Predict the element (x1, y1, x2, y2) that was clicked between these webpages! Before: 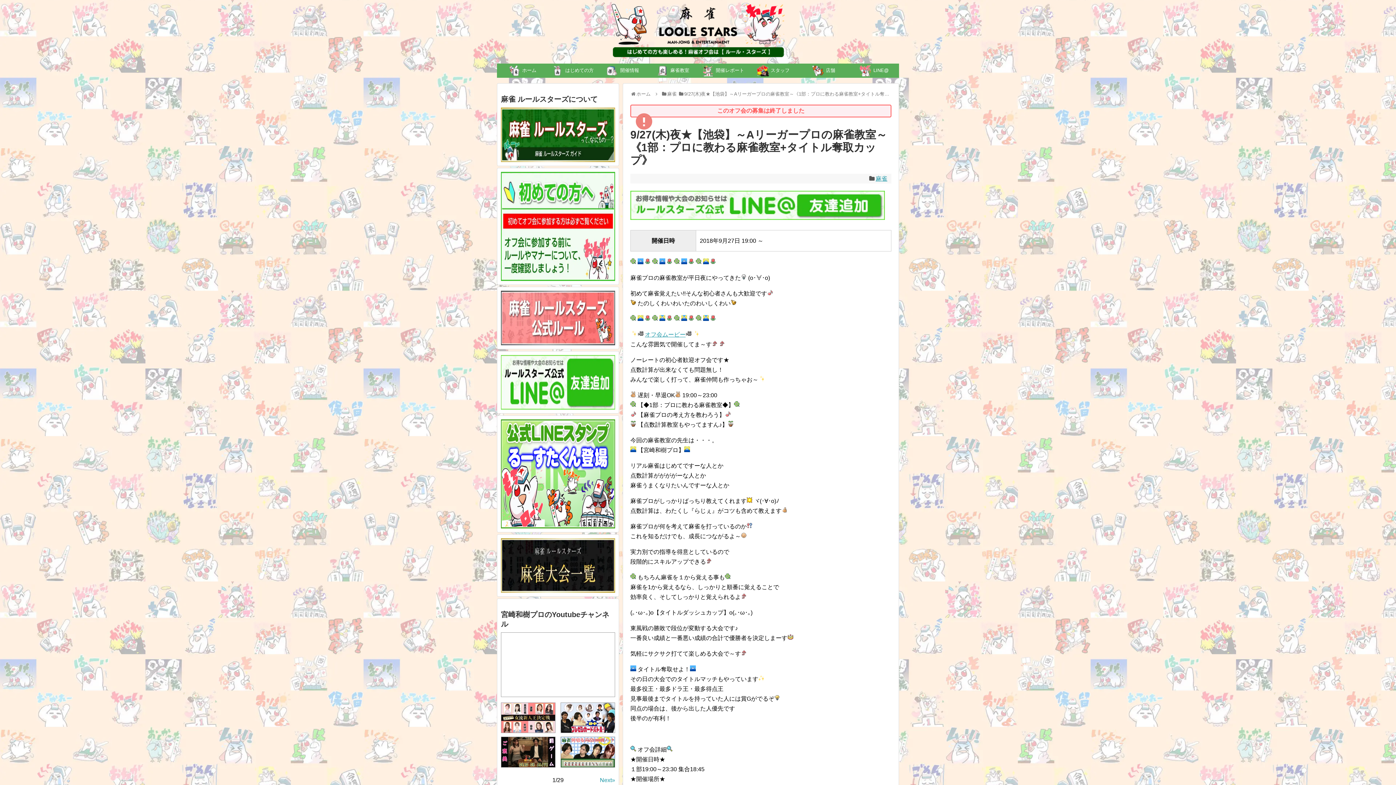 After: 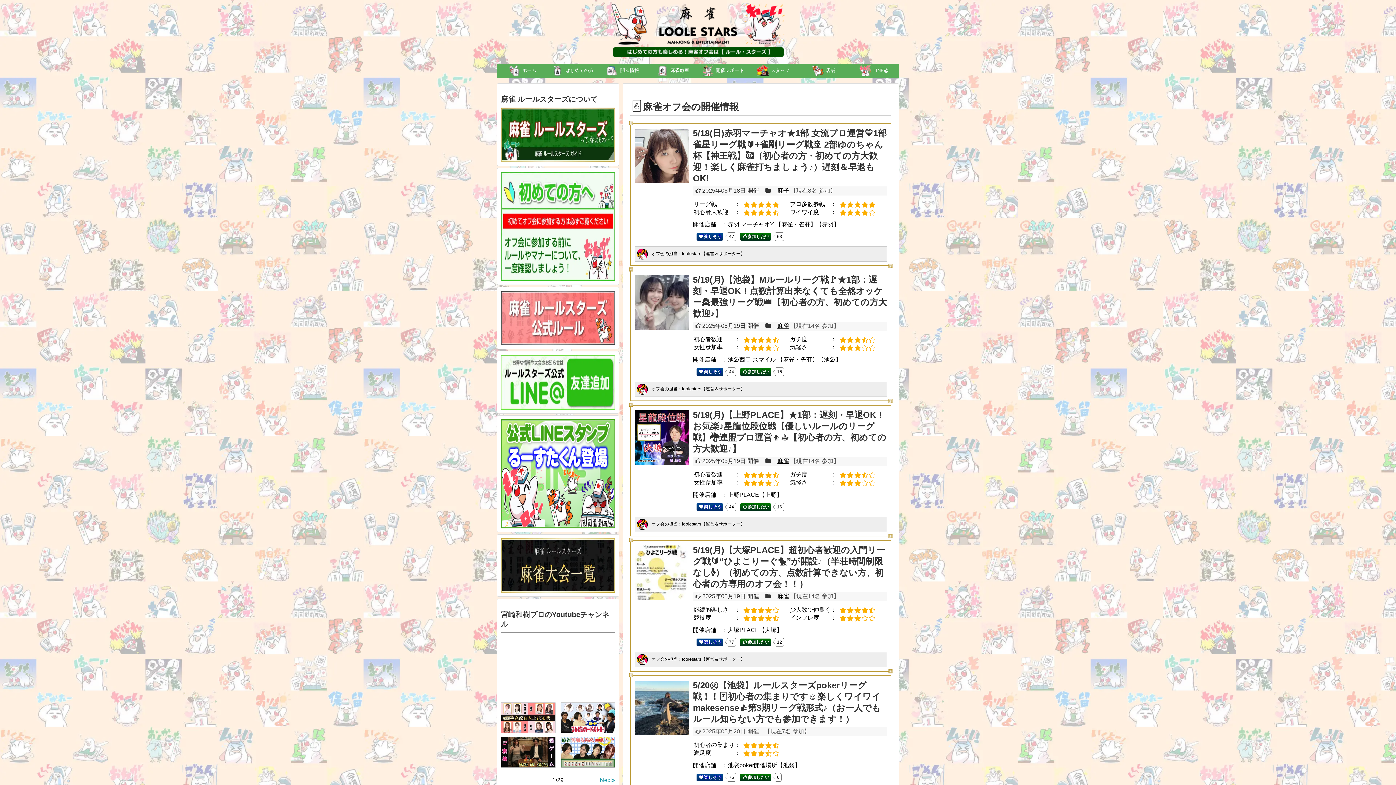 Action: label:  ホーム bbox: (497, 63, 547, 77)